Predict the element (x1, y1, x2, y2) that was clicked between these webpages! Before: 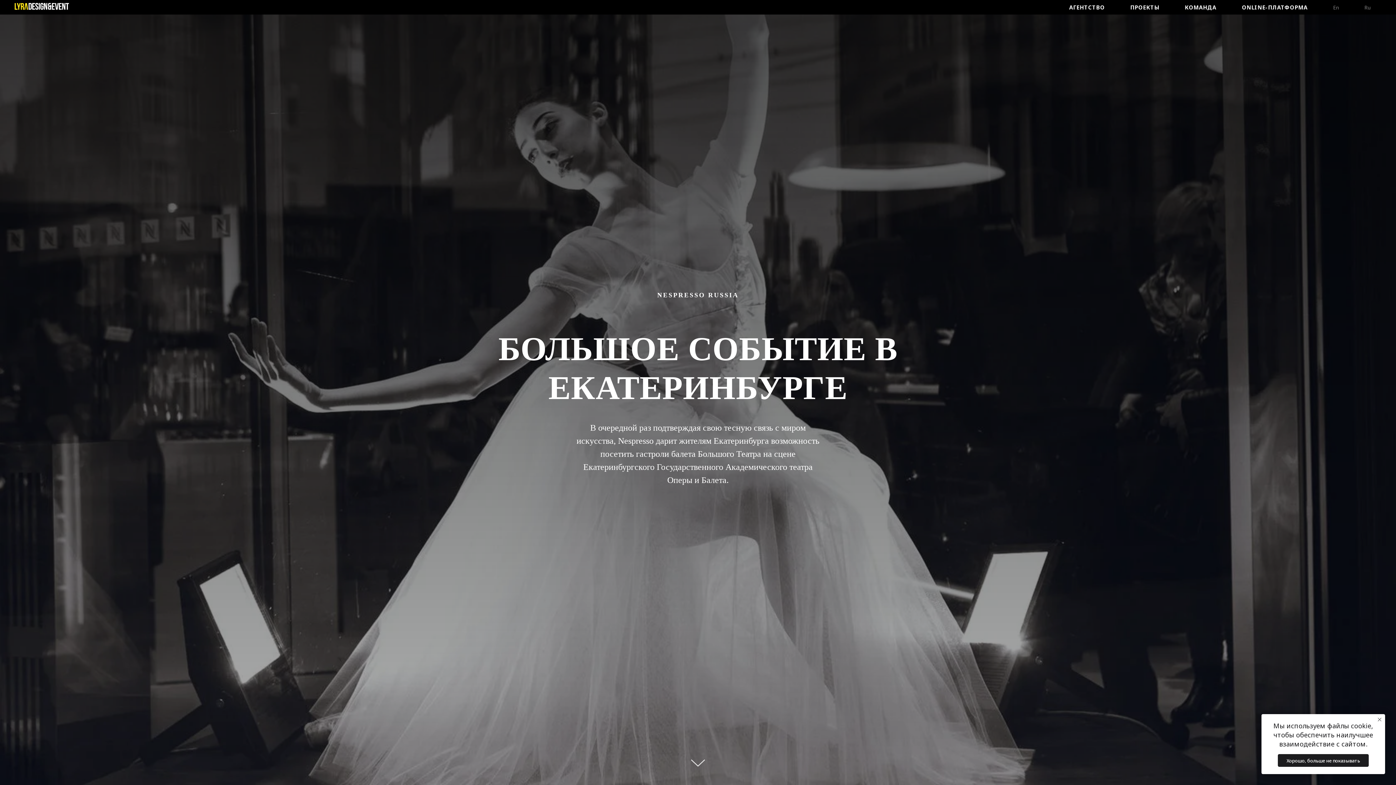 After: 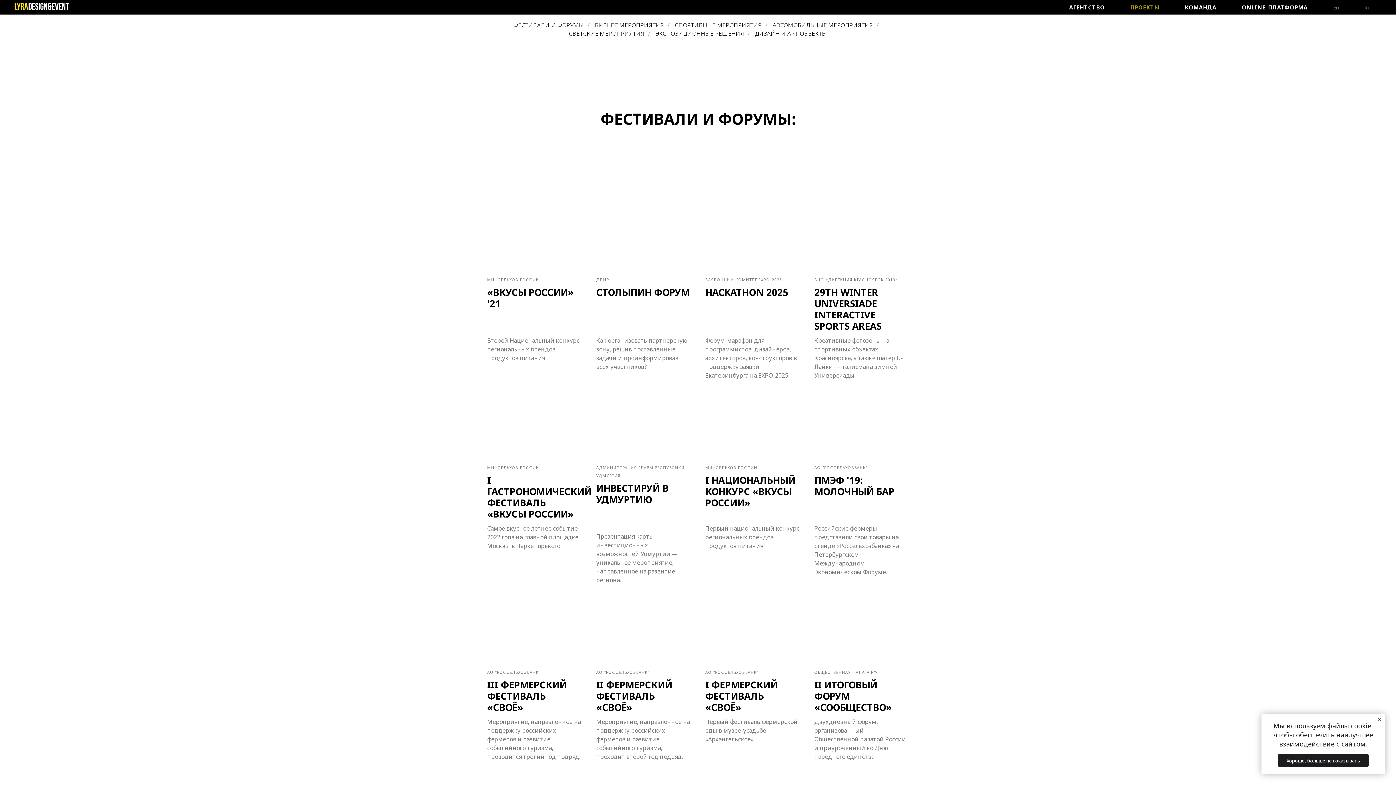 Action: label: ПРОЕКТЫ bbox: (1130, 3, 1159, 10)